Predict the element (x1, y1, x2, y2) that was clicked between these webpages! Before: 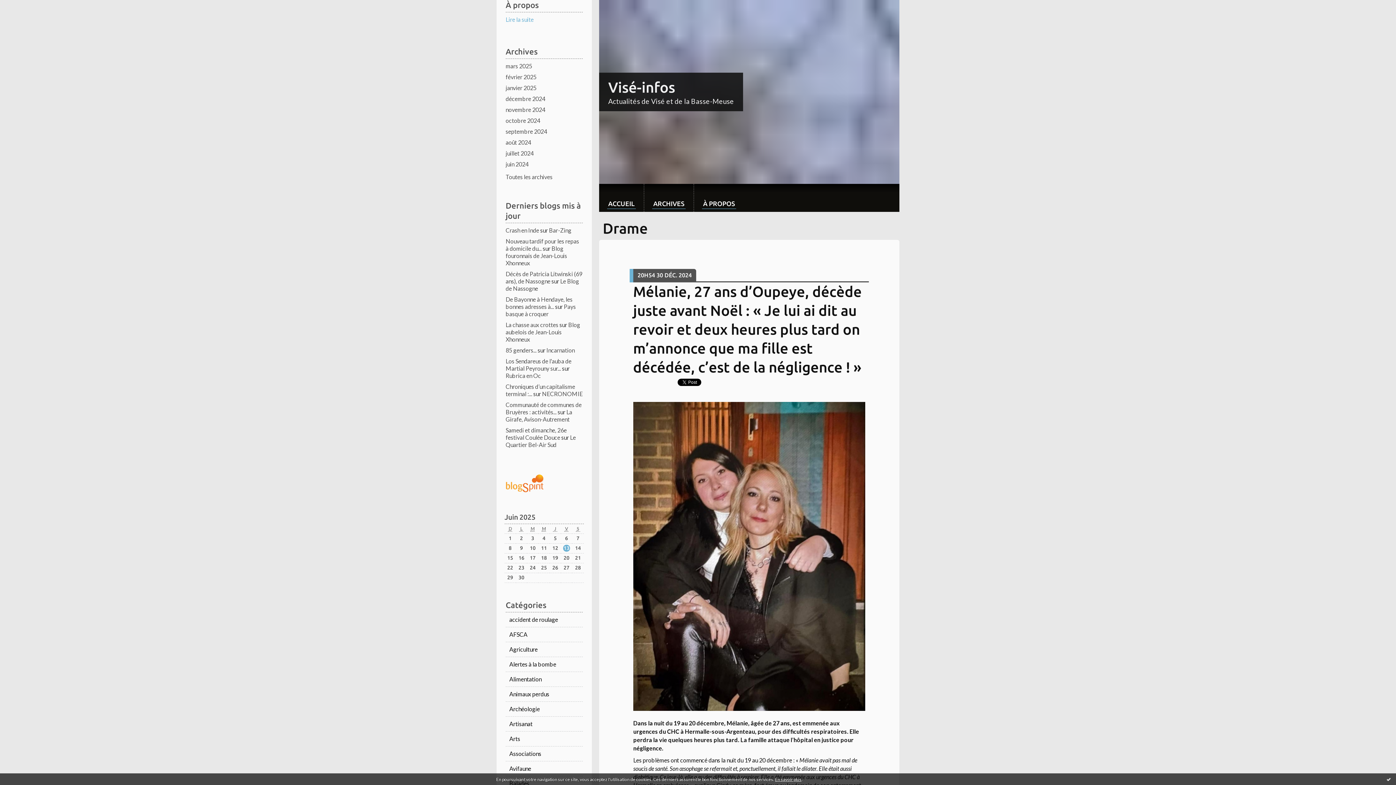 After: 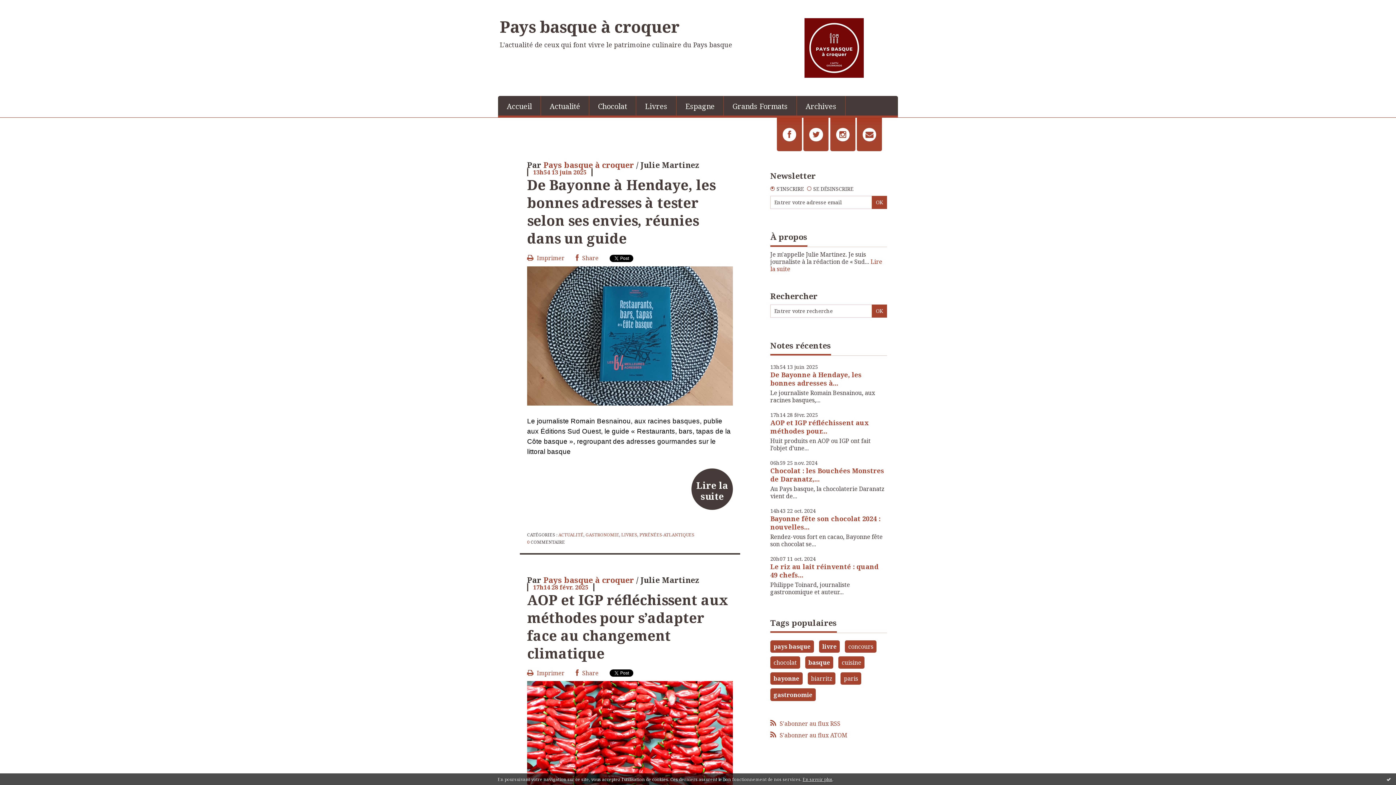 Action: label: Pays basque à croquer bbox: (505, 303, 576, 317)